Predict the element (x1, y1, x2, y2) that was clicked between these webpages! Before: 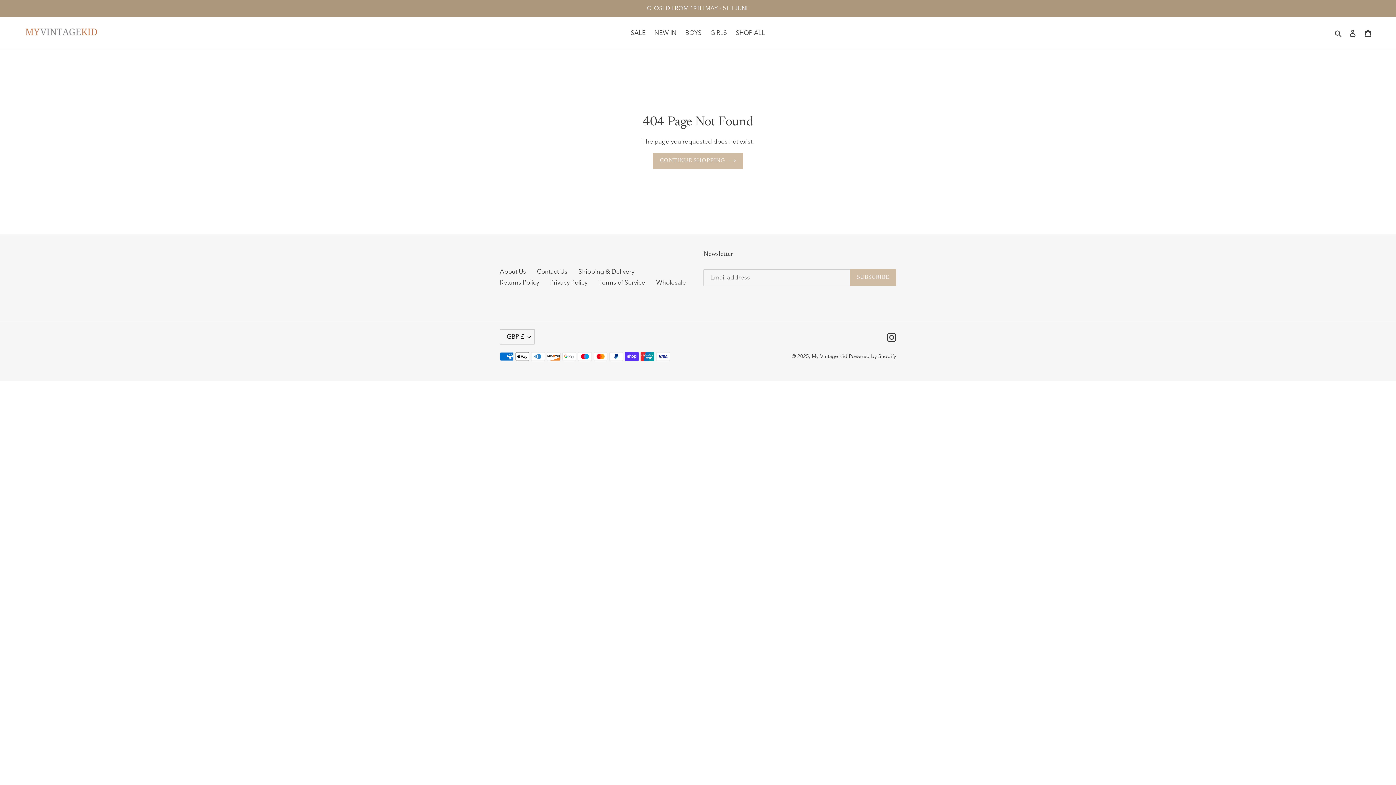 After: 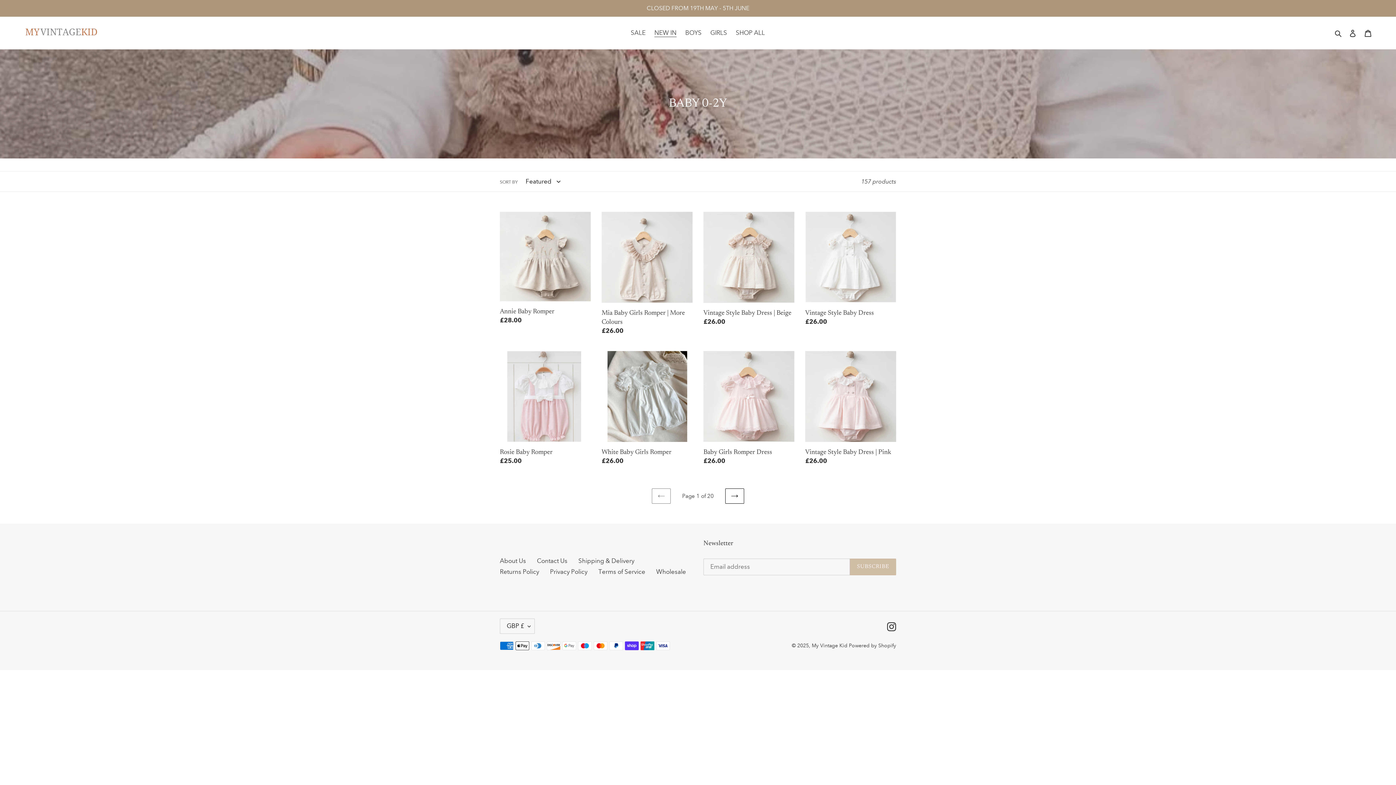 Action: bbox: (650, 27, 680, 38) label: NEW IN